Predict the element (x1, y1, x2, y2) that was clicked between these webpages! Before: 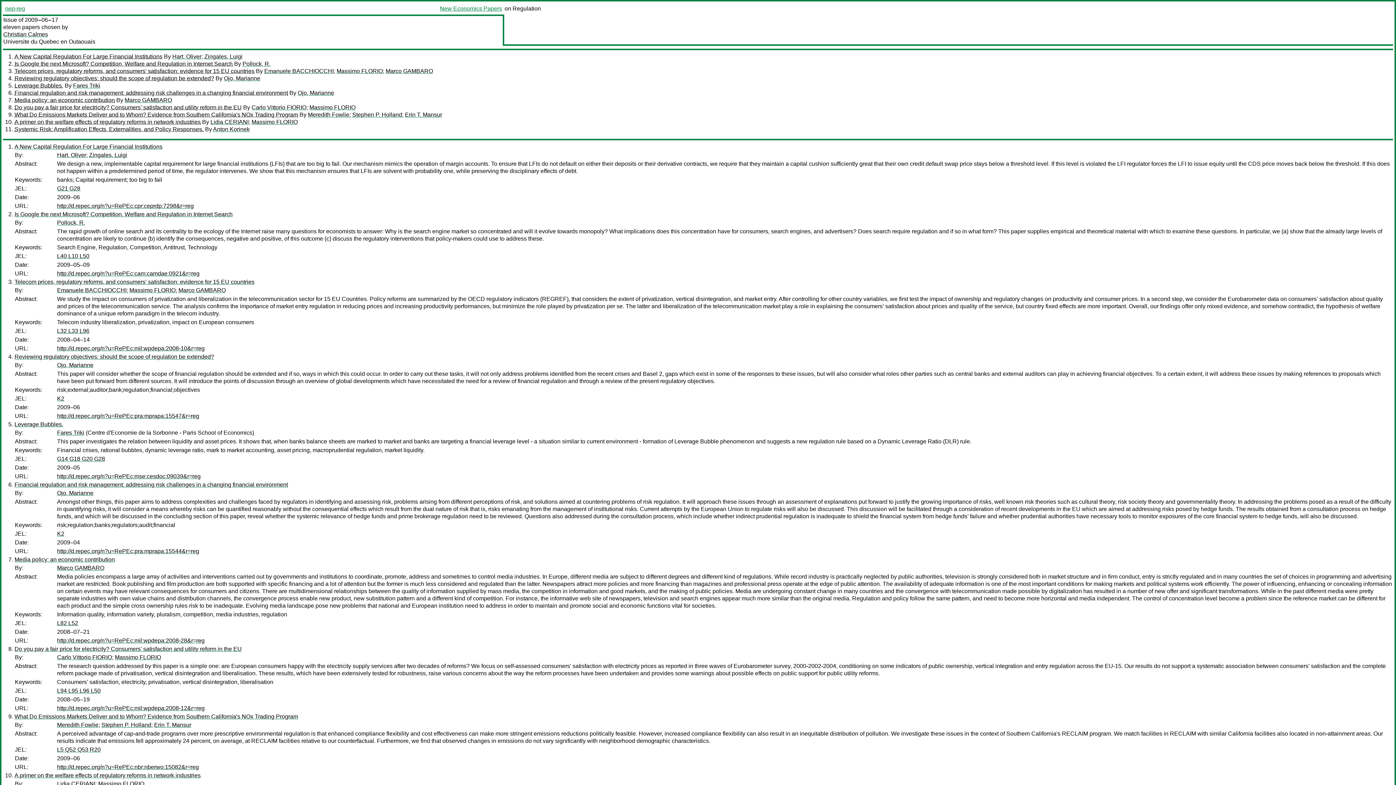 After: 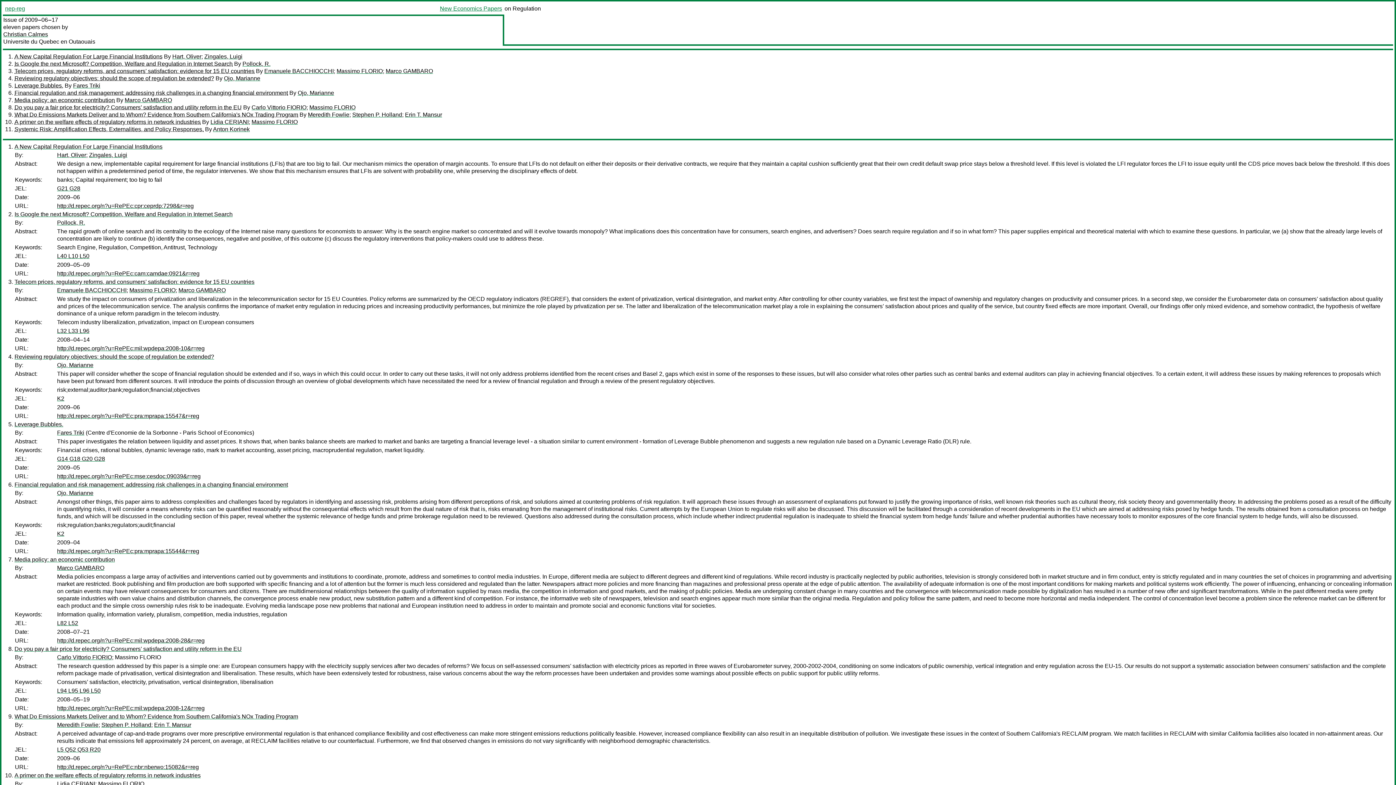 Action: label: Massimo FLORIO bbox: (114, 654, 161, 660)